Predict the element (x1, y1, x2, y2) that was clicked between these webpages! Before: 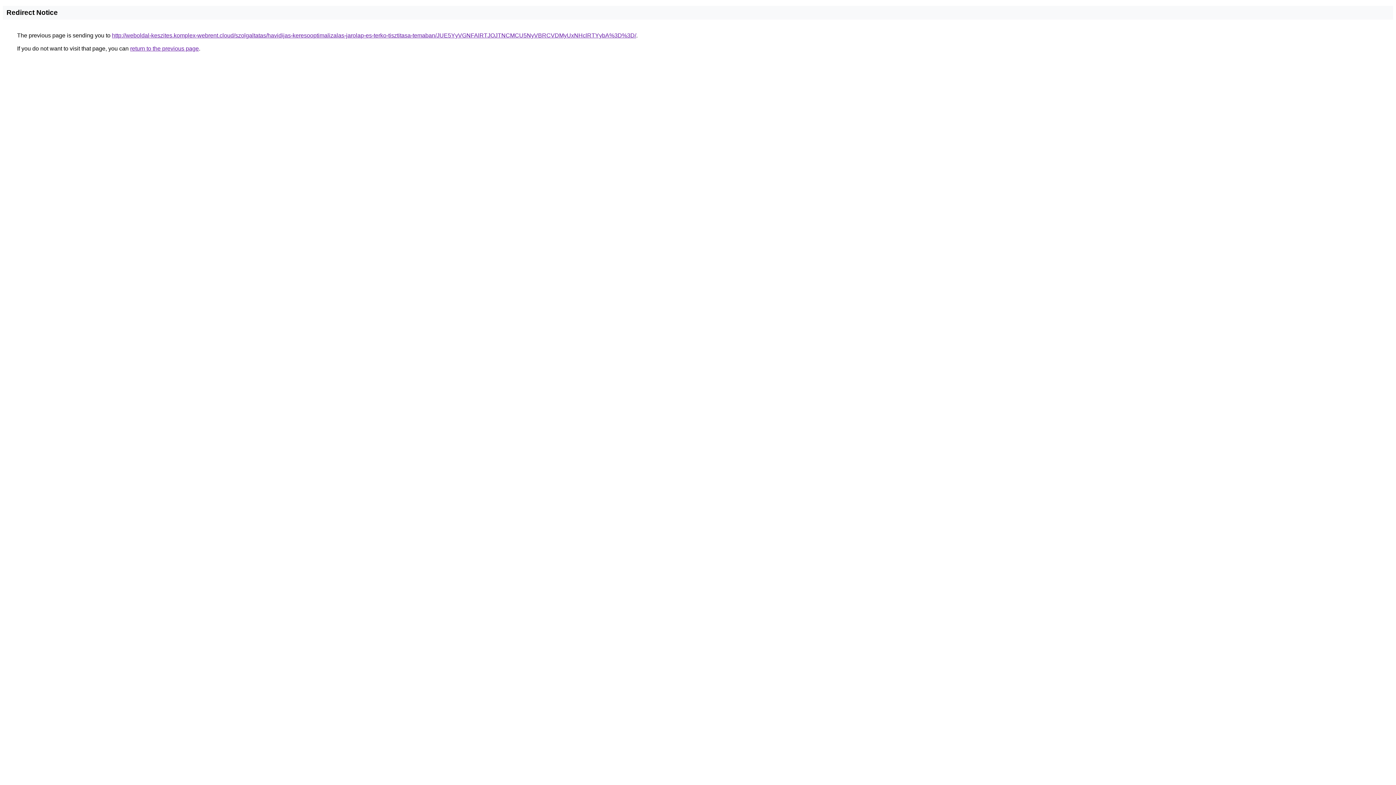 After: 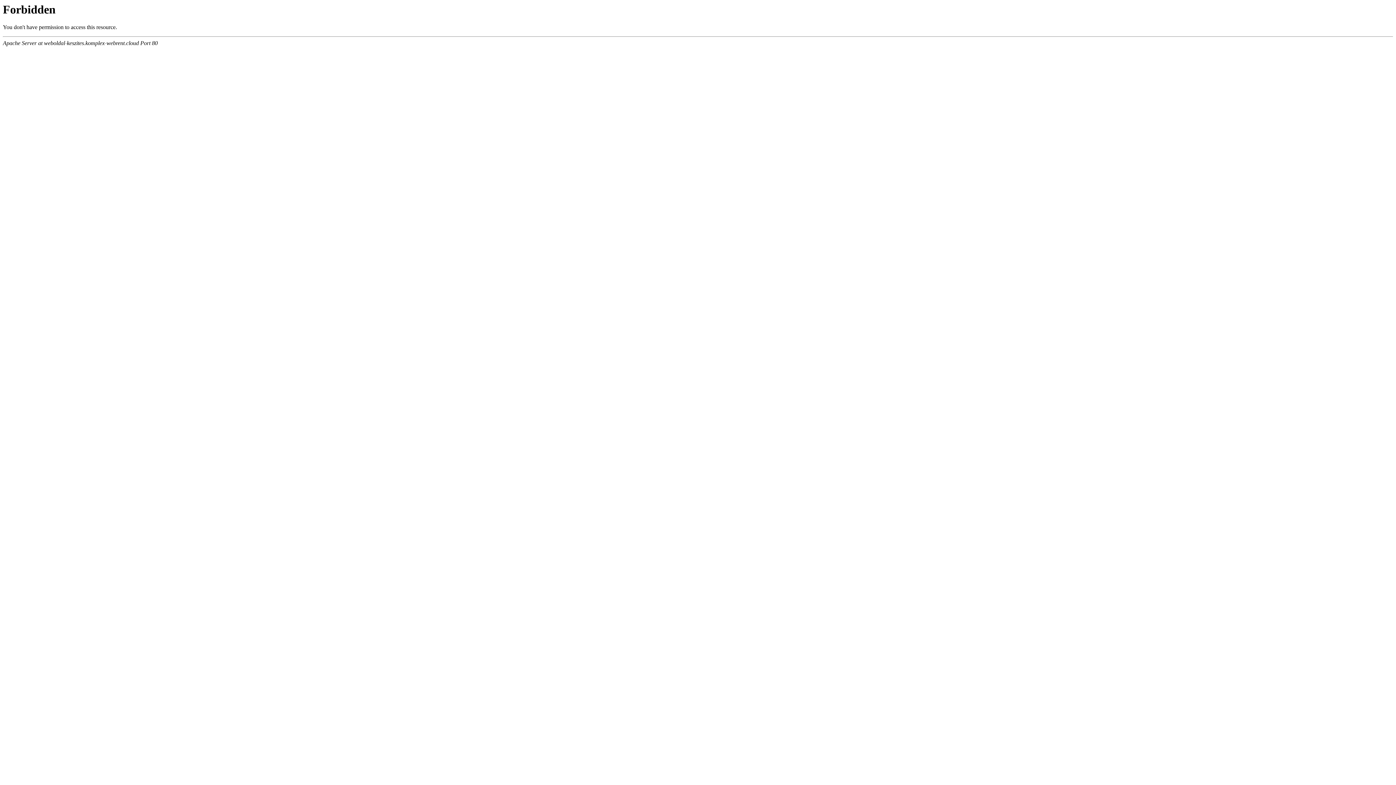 Action: label: http://weboldal-keszites.komplex-webrent.cloud/szolgaltatas/havidijas-keresooptimalizalas-jarolap-es-terko-tisztitasa-temaban/JUE5YyVGNFAlRTJOJTNCMCU5NyVBRCVDMyUxNHclRTYybA%3D%3D/ bbox: (112, 32, 636, 38)